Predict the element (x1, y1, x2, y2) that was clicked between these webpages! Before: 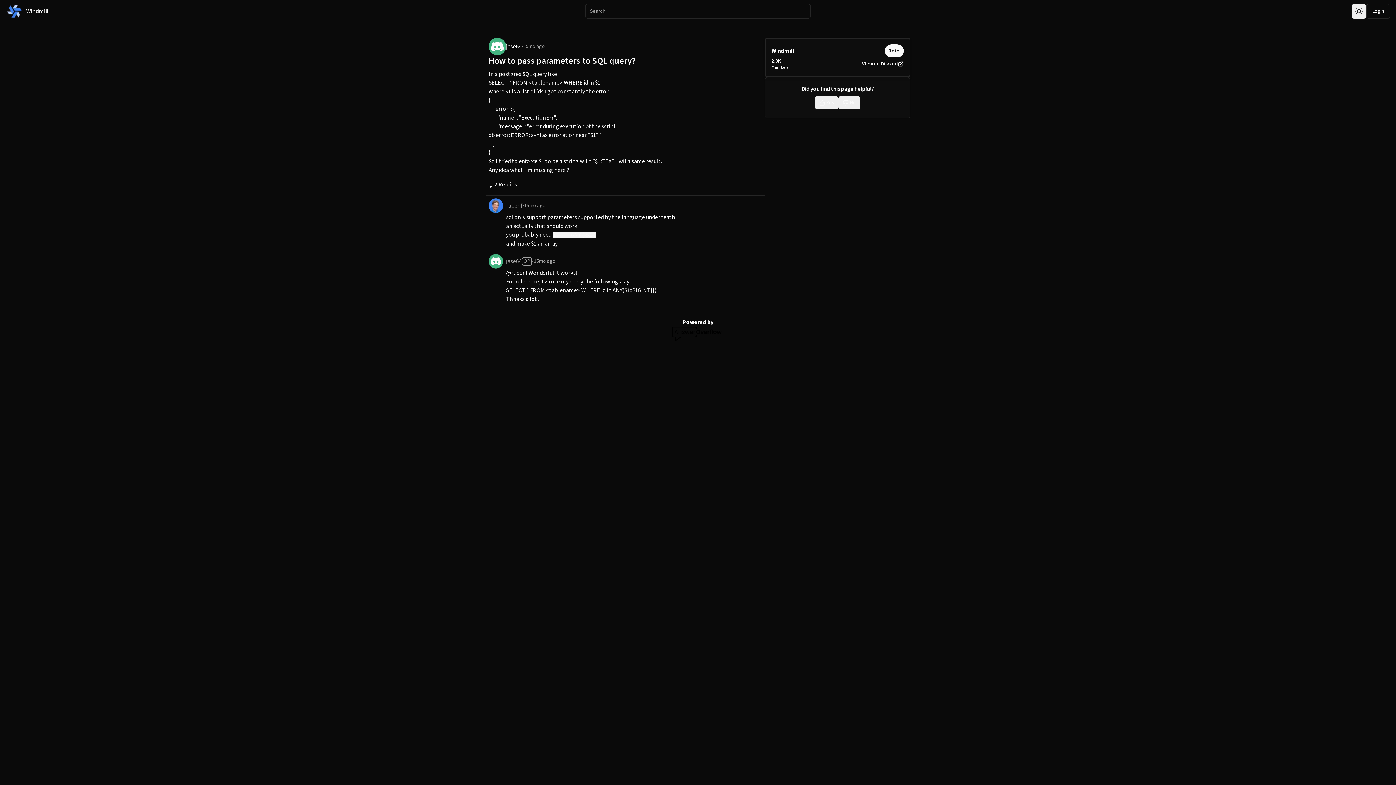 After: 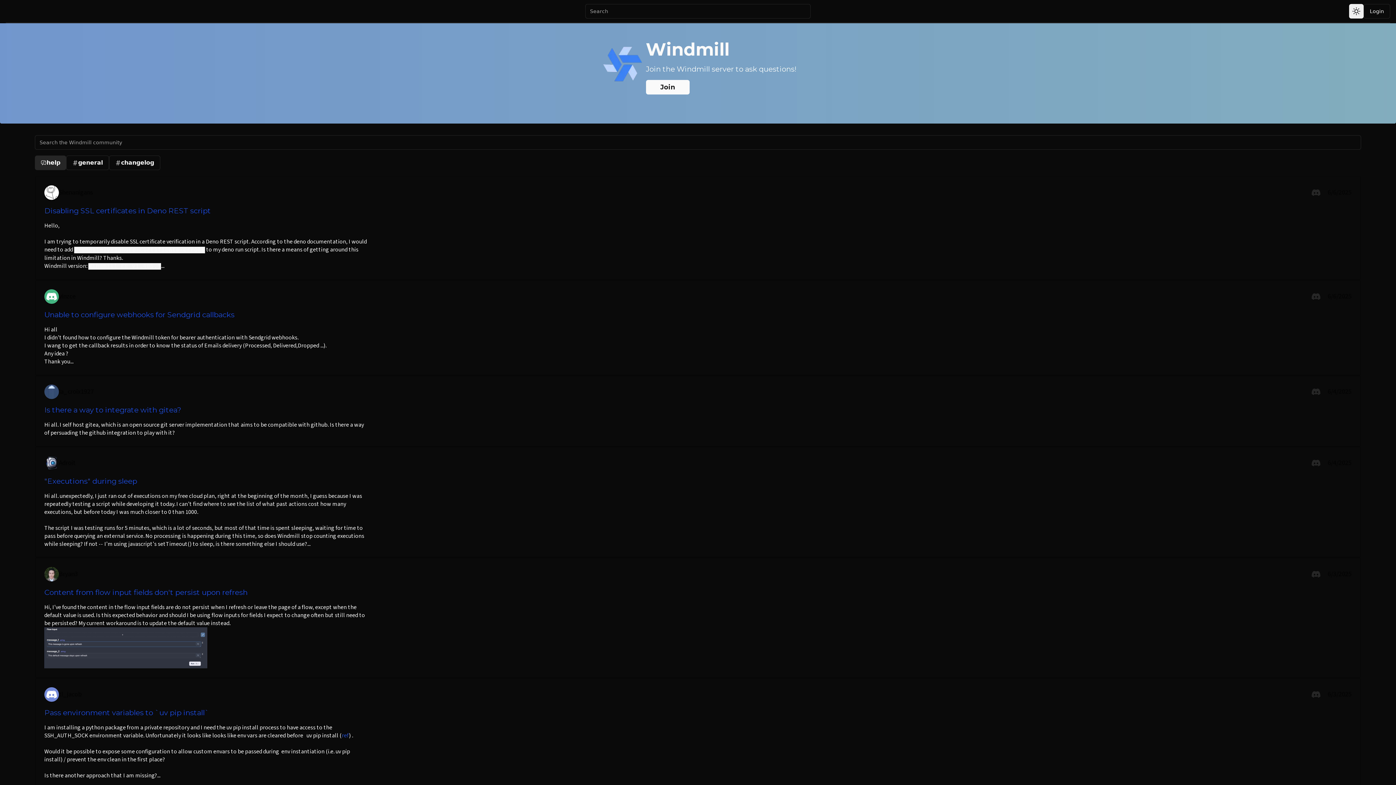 Action: bbox: (771, 46, 794, 55) label: Windmill